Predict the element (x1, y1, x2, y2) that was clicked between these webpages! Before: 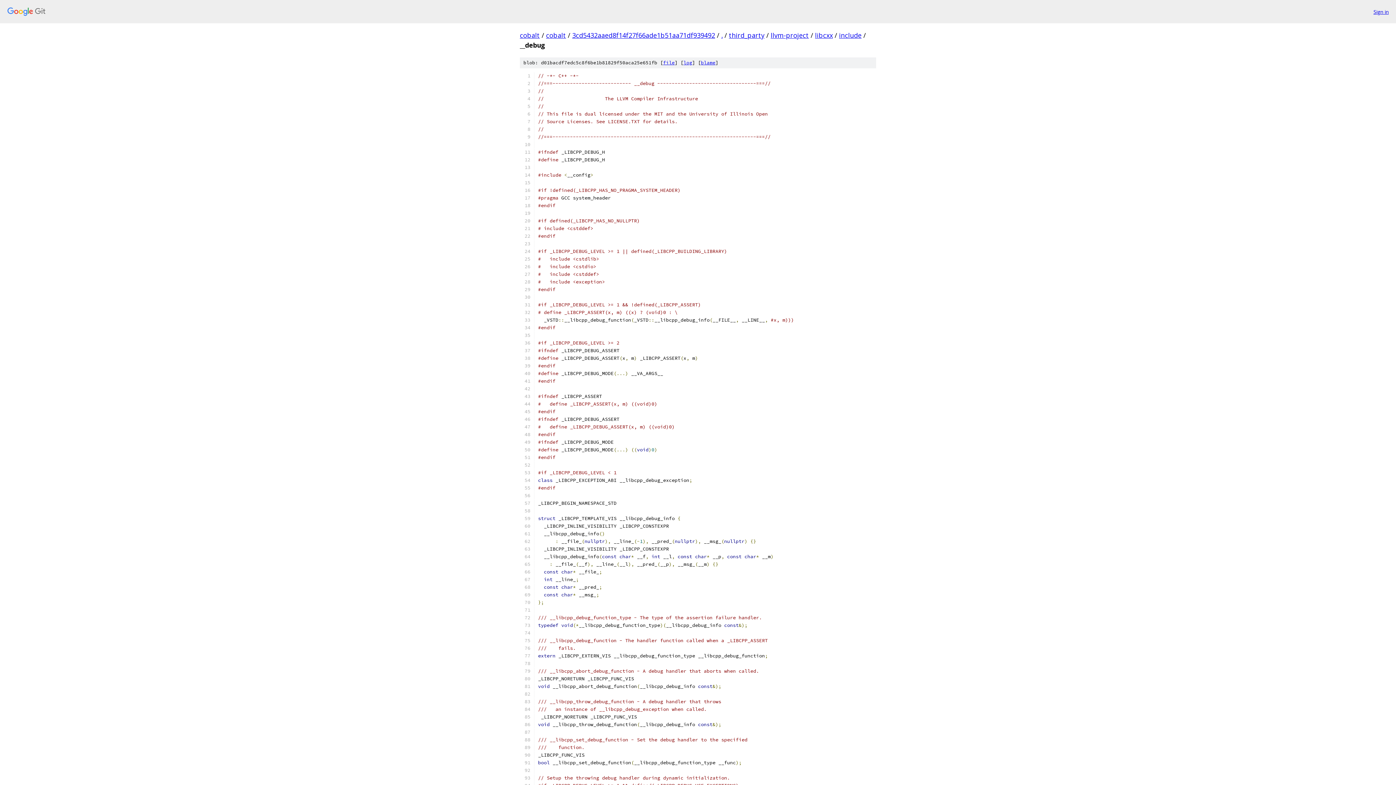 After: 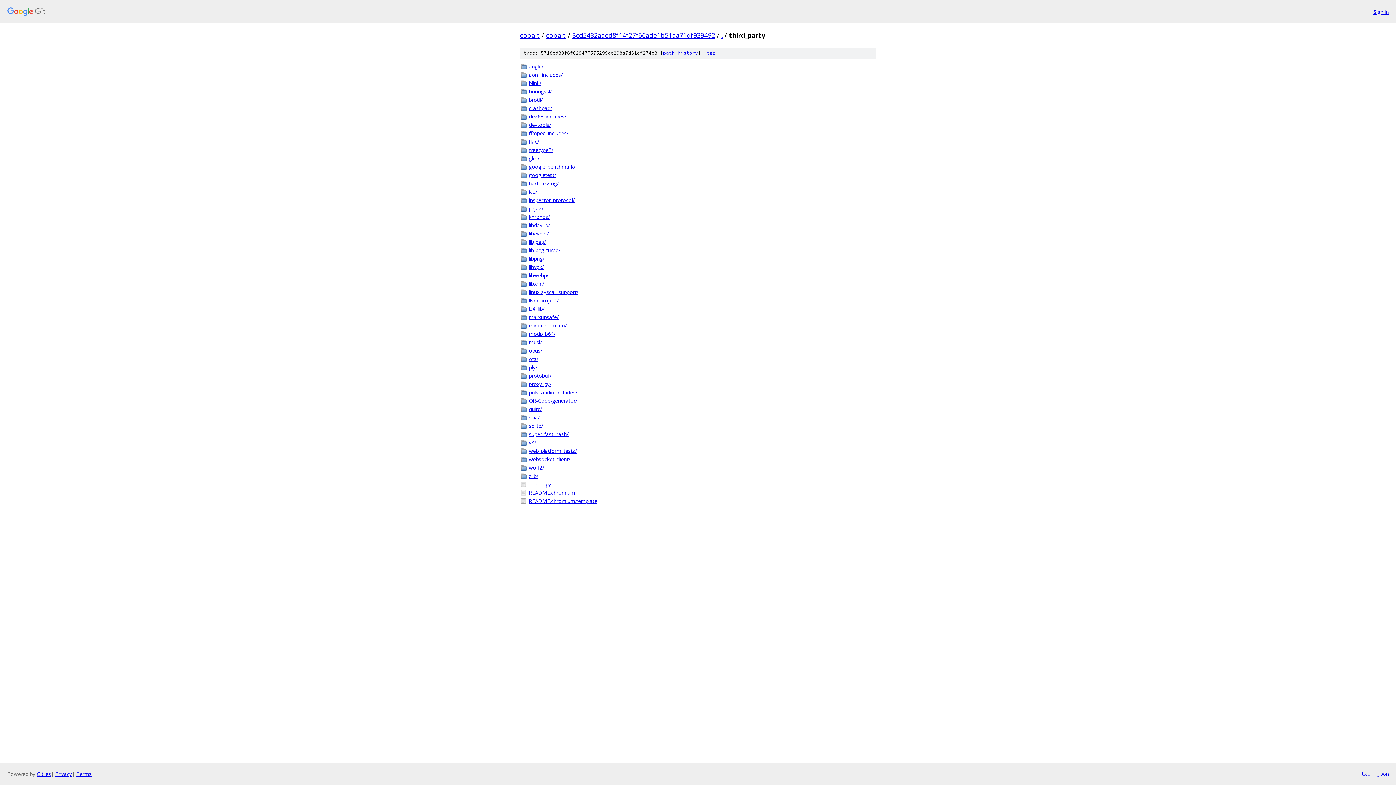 Action: label: third_party bbox: (729, 30, 764, 39)